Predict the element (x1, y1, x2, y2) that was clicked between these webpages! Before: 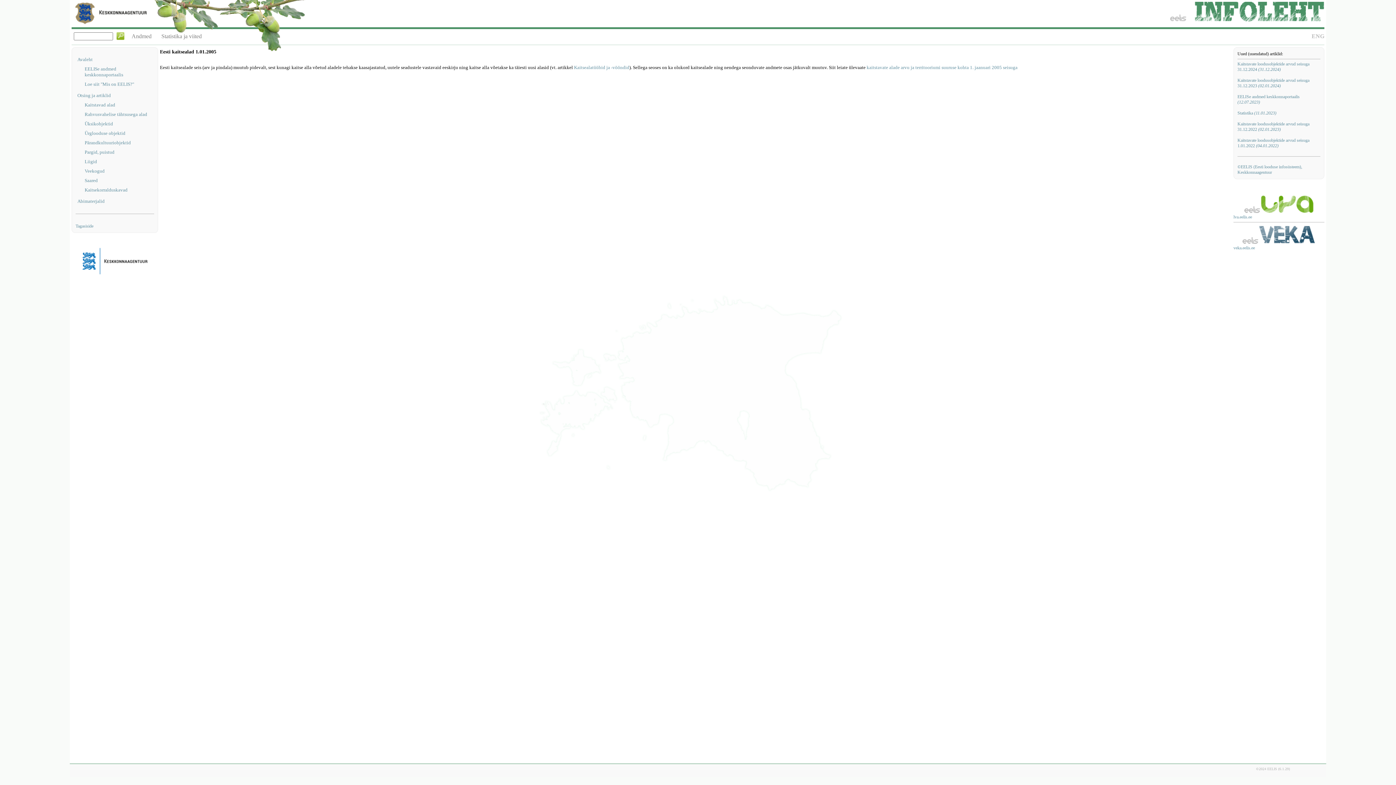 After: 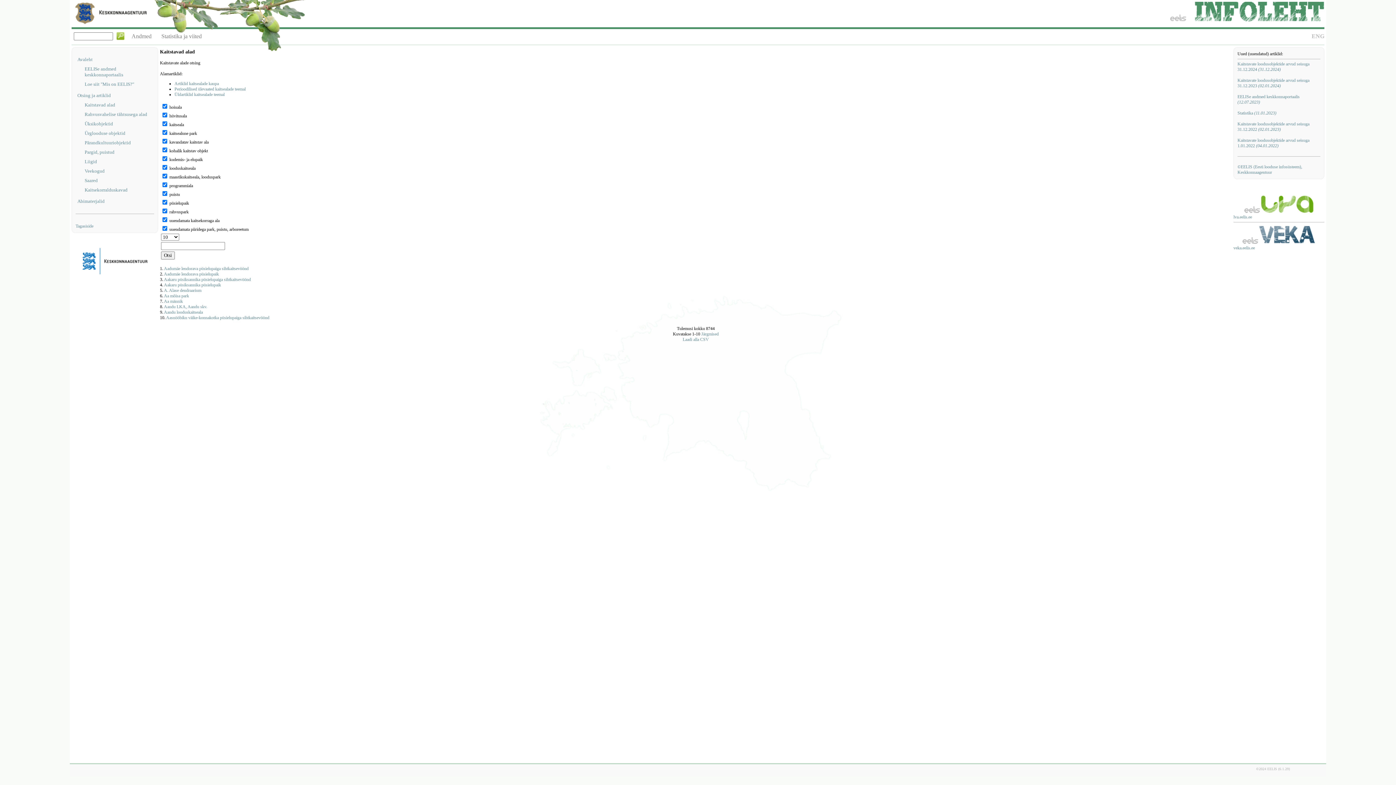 Action: label: Kaitstavad alad bbox: (84, 102, 154, 108)